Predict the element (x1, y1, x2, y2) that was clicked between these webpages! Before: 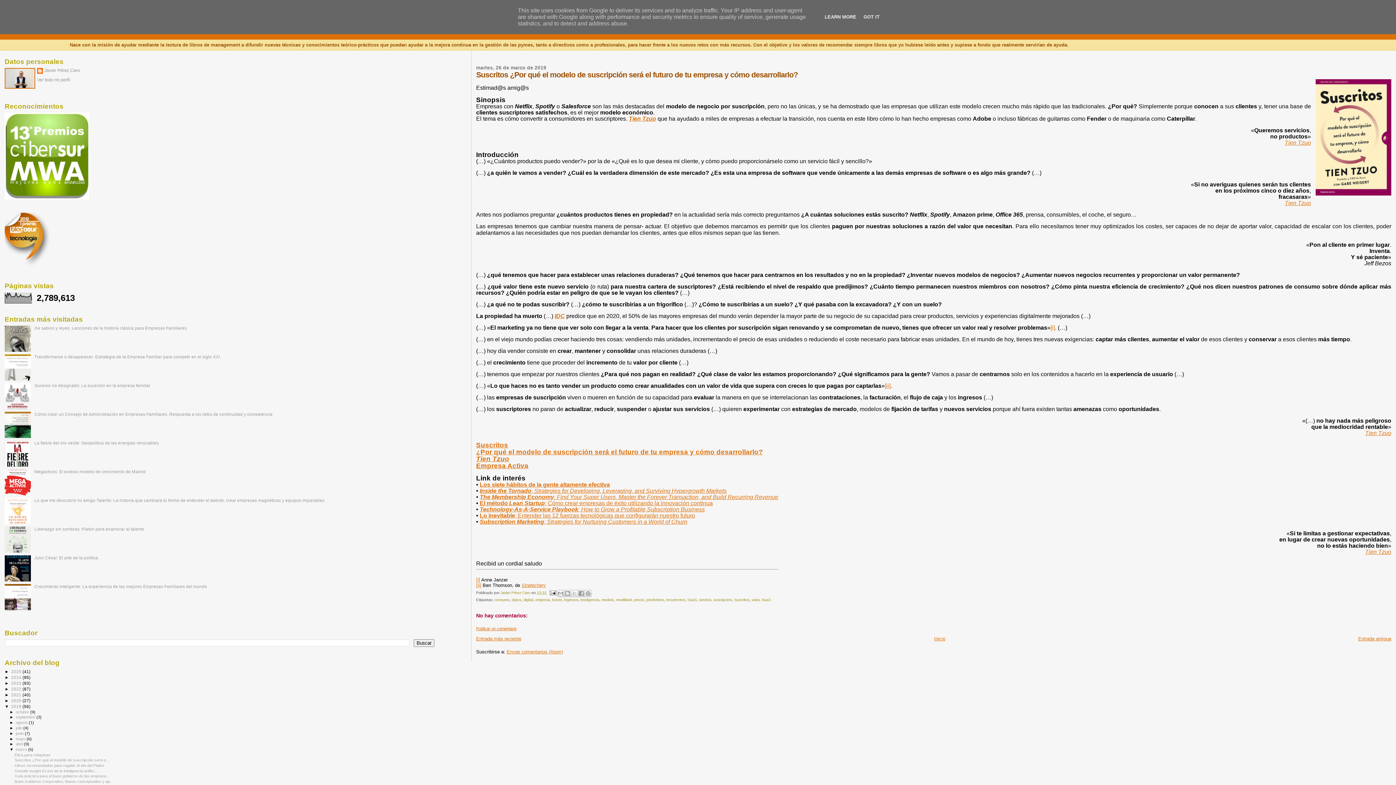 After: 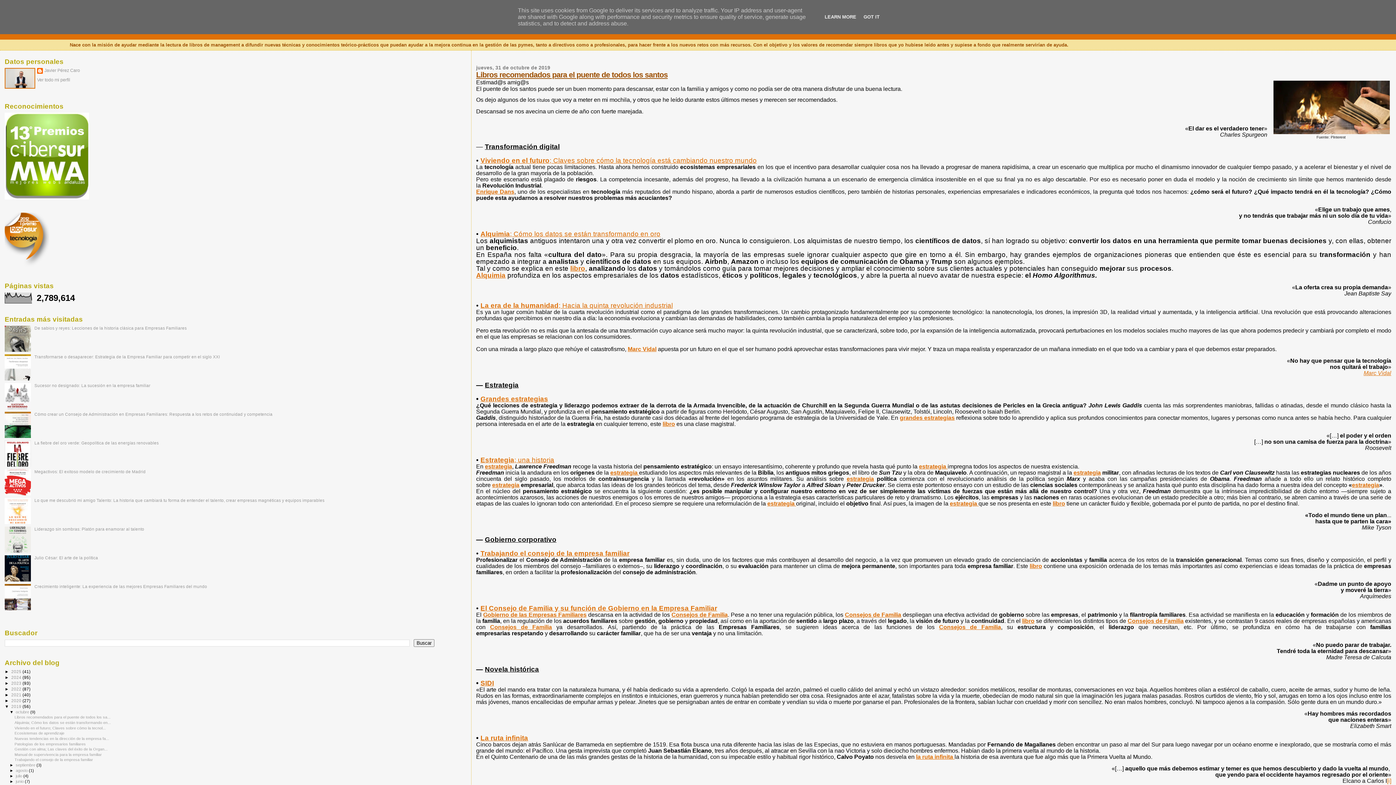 Action: bbox: (15, 710, 30, 714) label: octubre 